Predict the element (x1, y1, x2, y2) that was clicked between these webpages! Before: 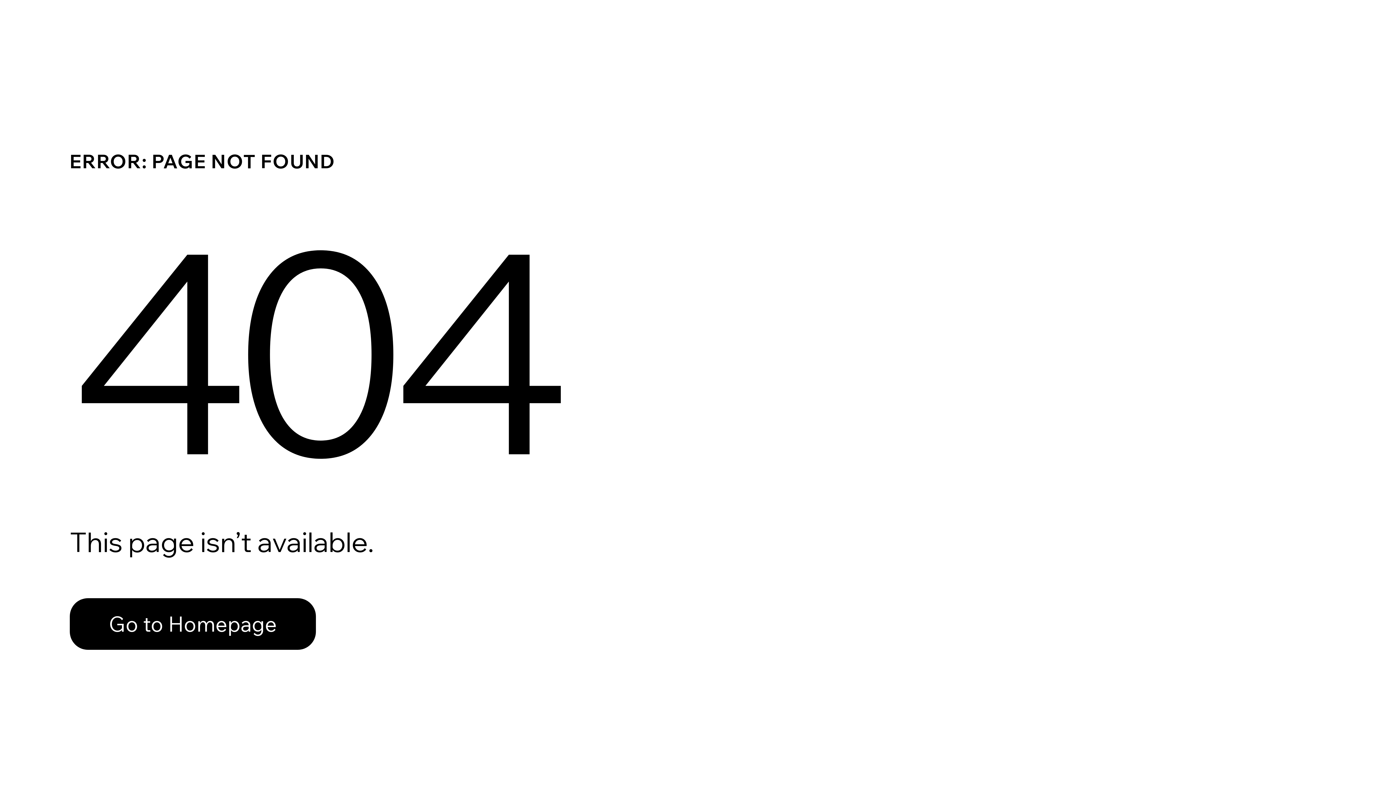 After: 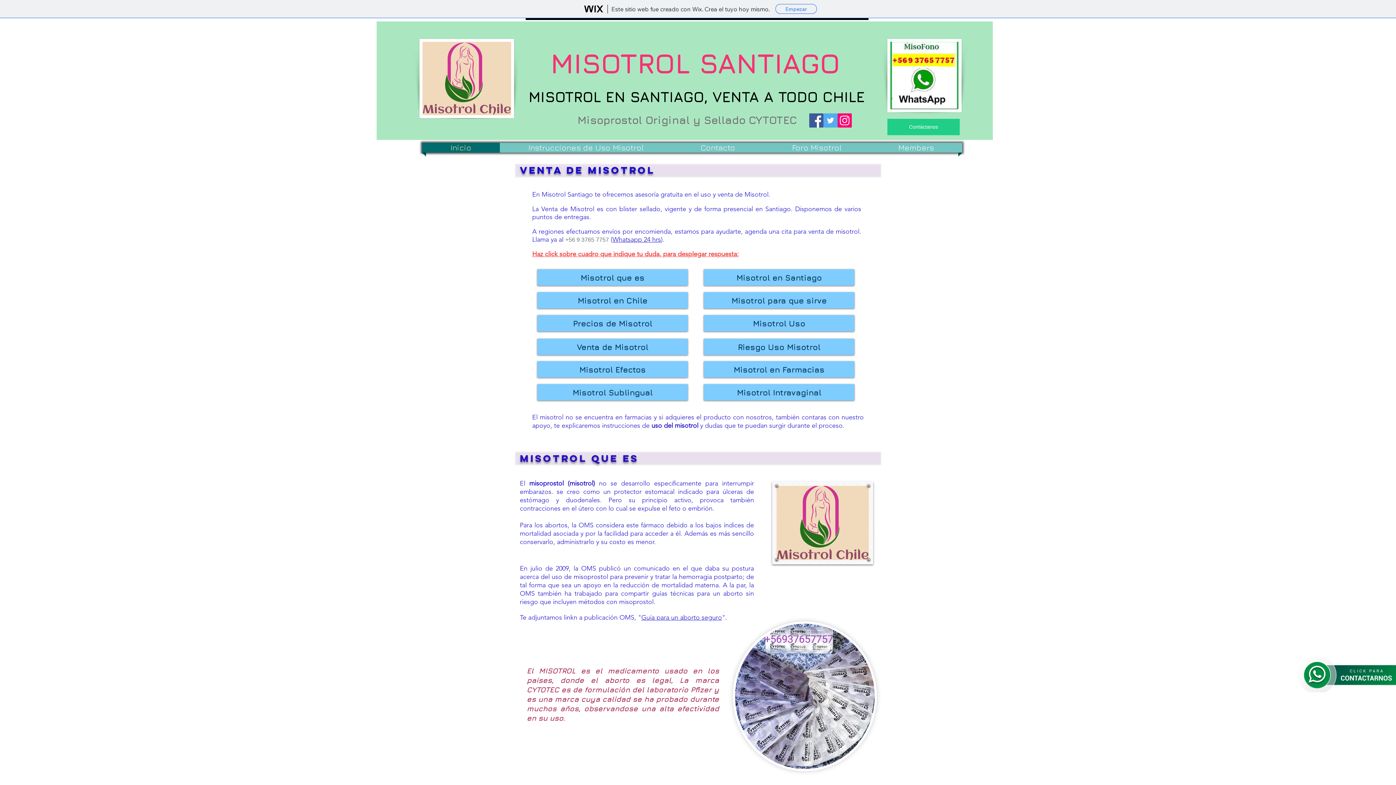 Action: bbox: (69, 582, 768, 659) label: Go to Homepage